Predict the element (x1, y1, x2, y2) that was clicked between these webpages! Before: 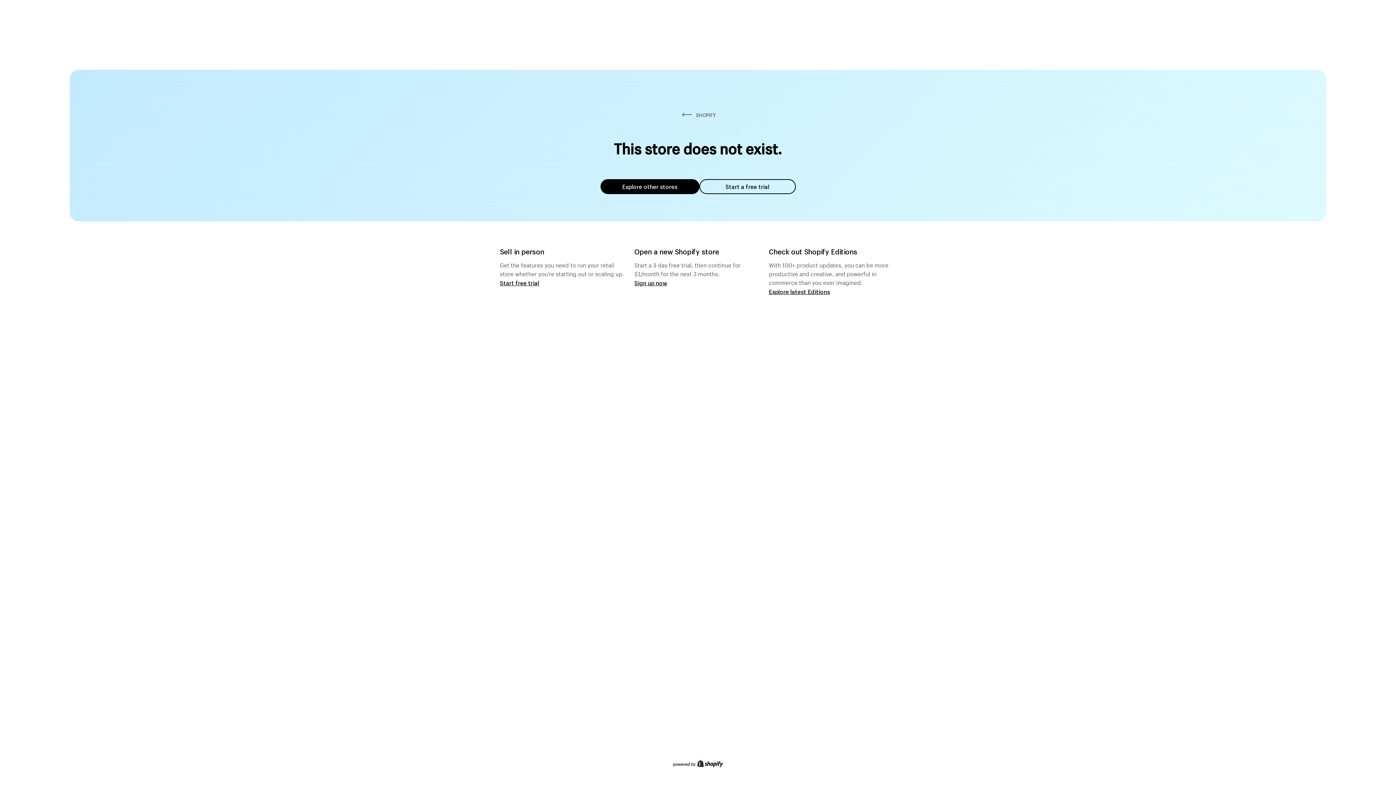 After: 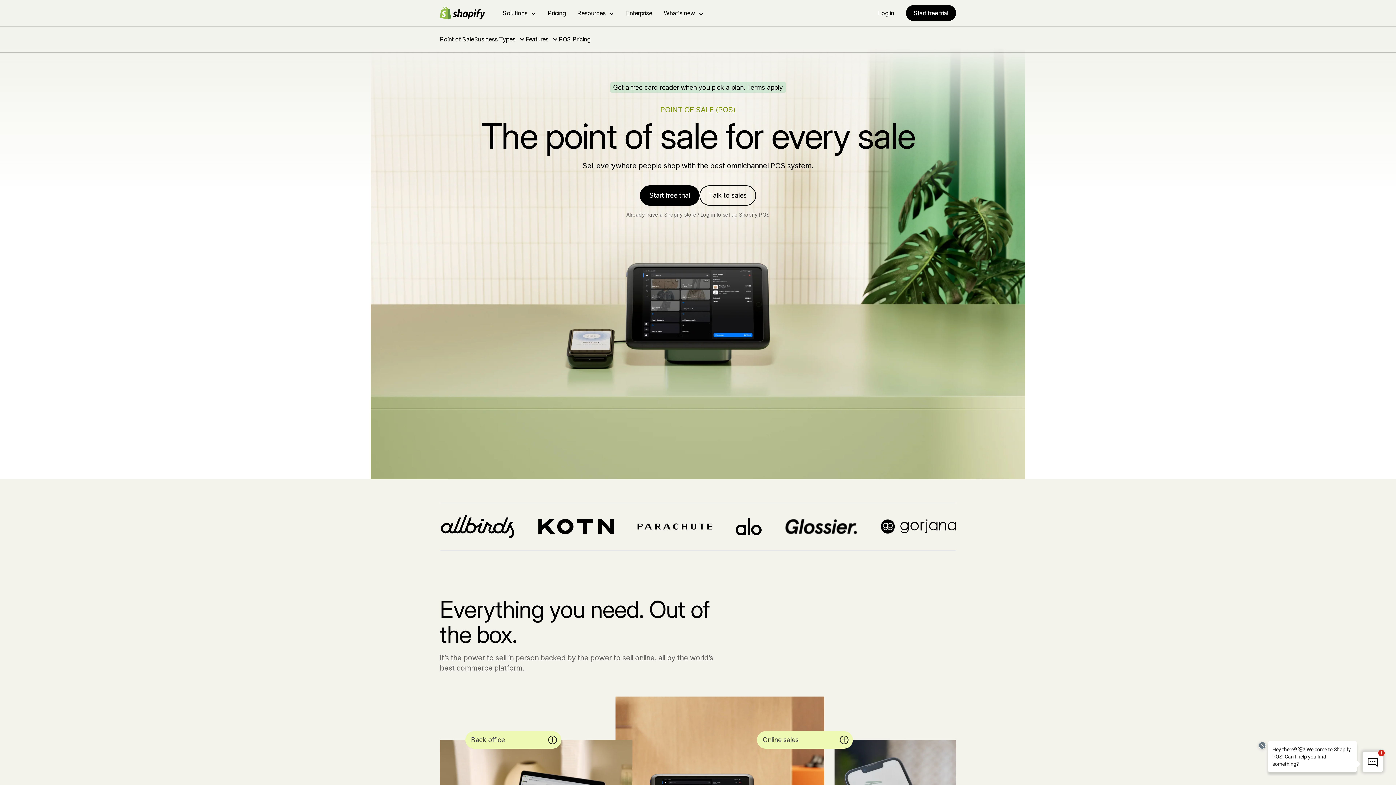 Action: bbox: (500, 279, 539, 286) label: Start free trial